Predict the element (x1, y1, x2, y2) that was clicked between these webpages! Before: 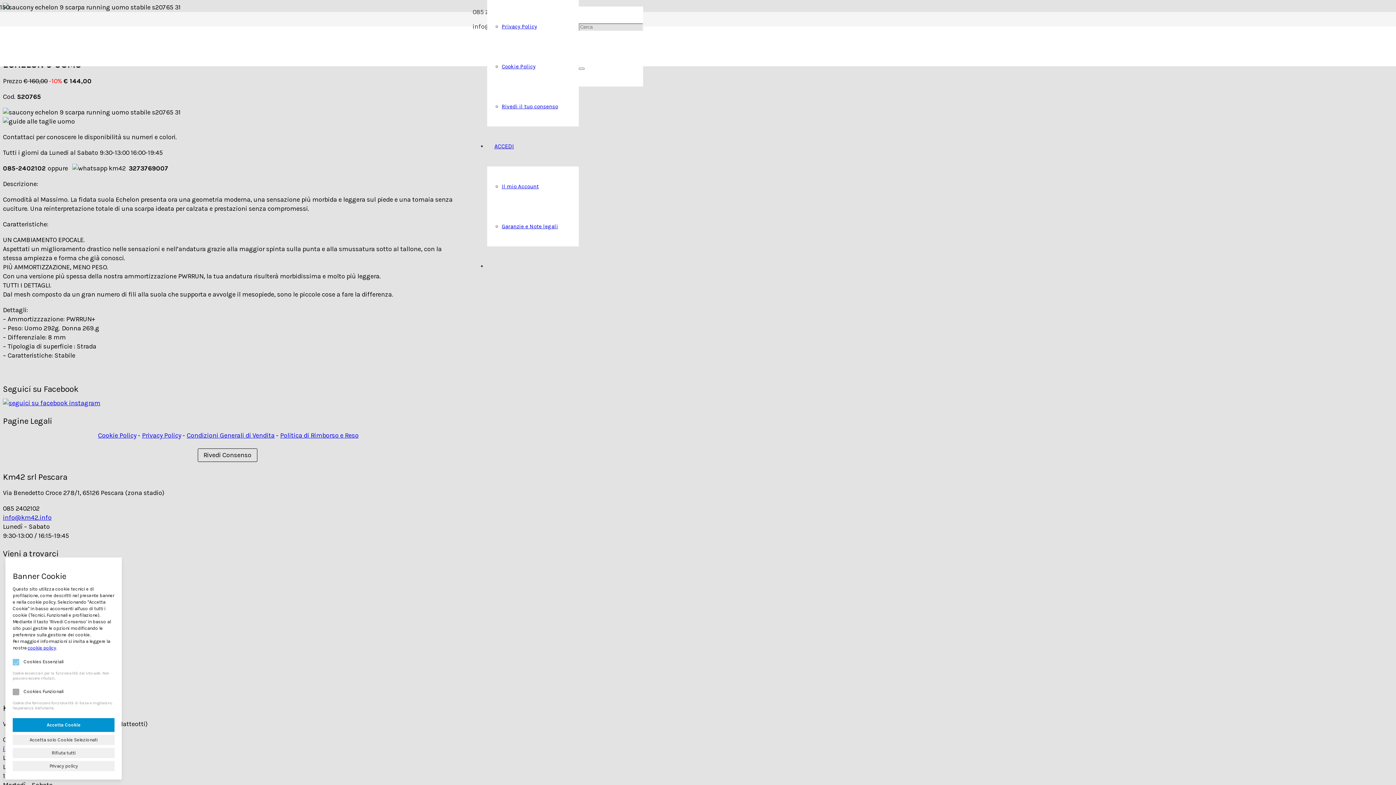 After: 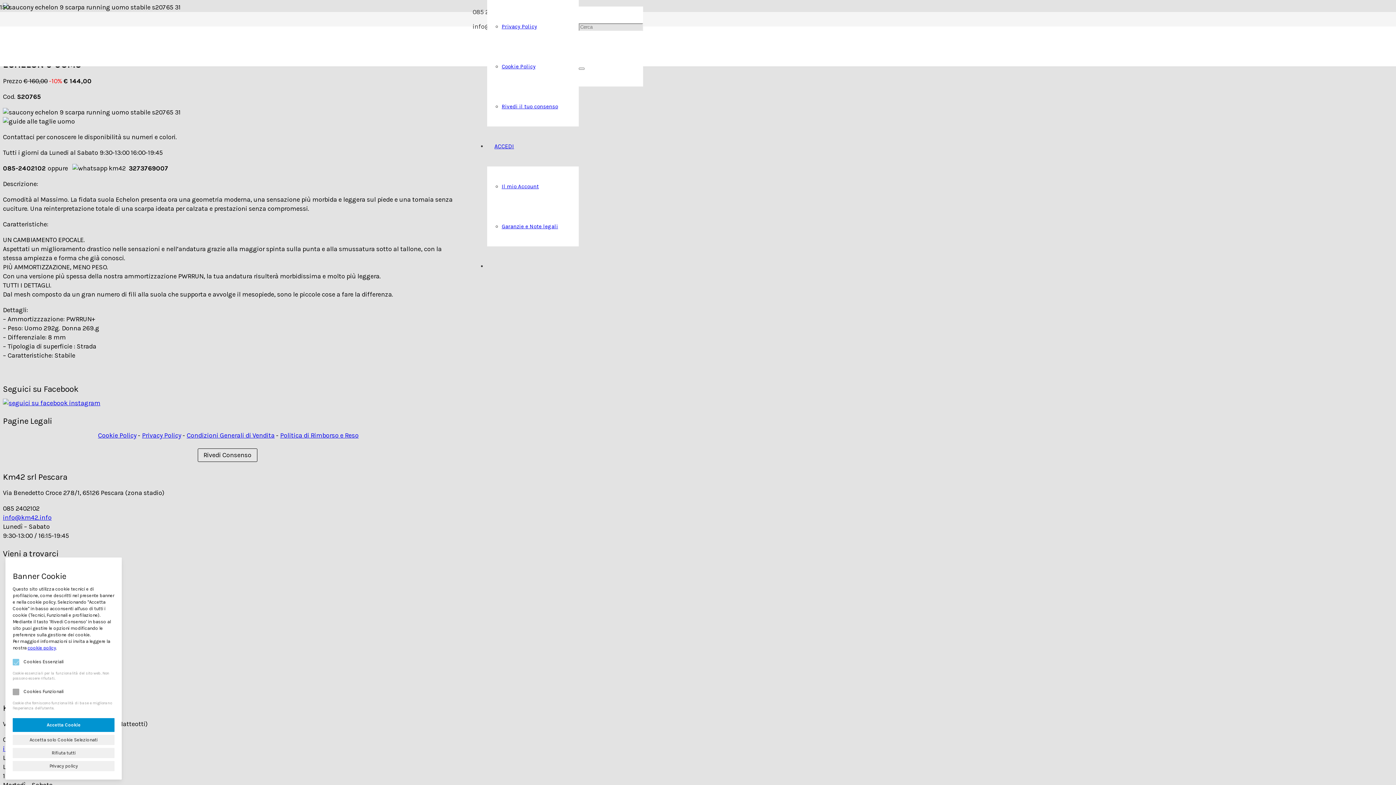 Action: label: Rivedi Consenso bbox: (197, 448, 257, 462)